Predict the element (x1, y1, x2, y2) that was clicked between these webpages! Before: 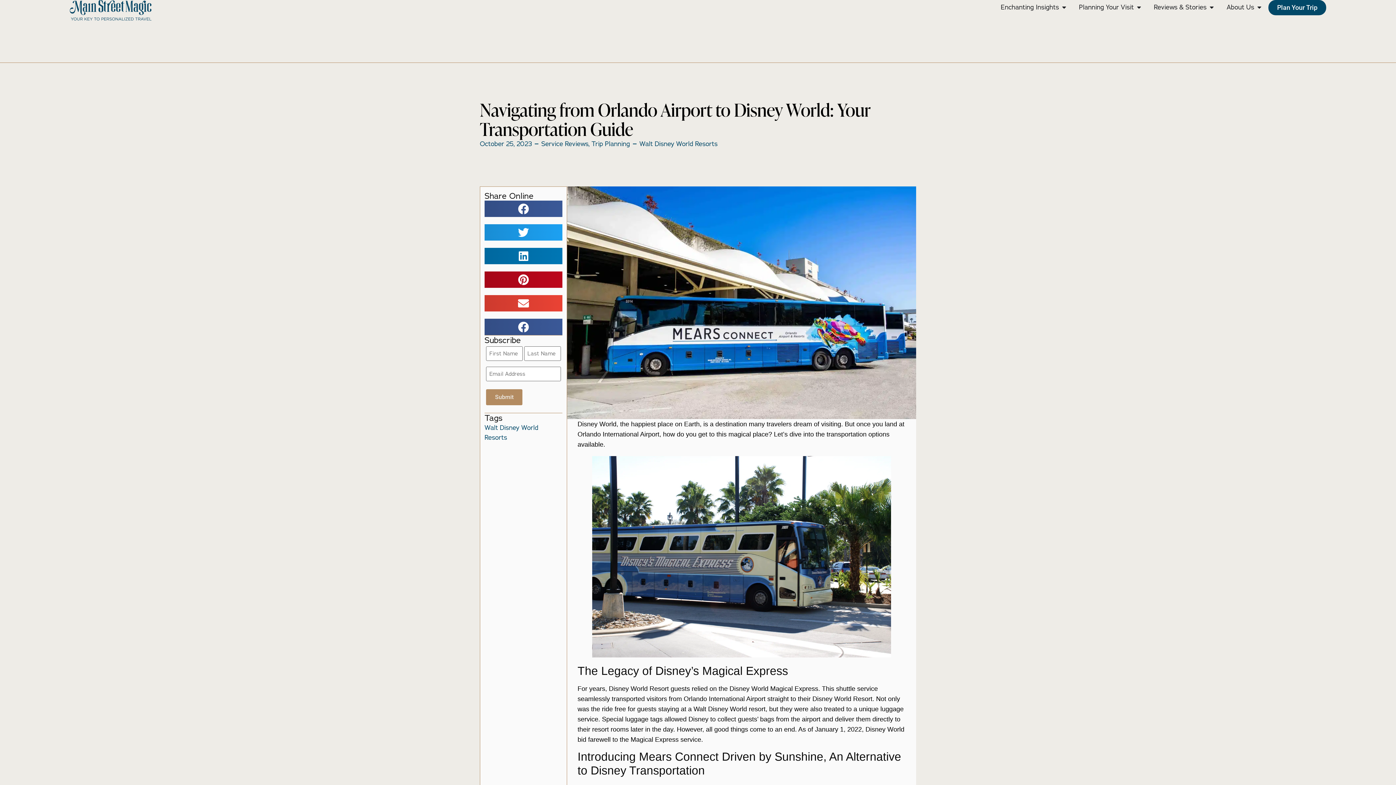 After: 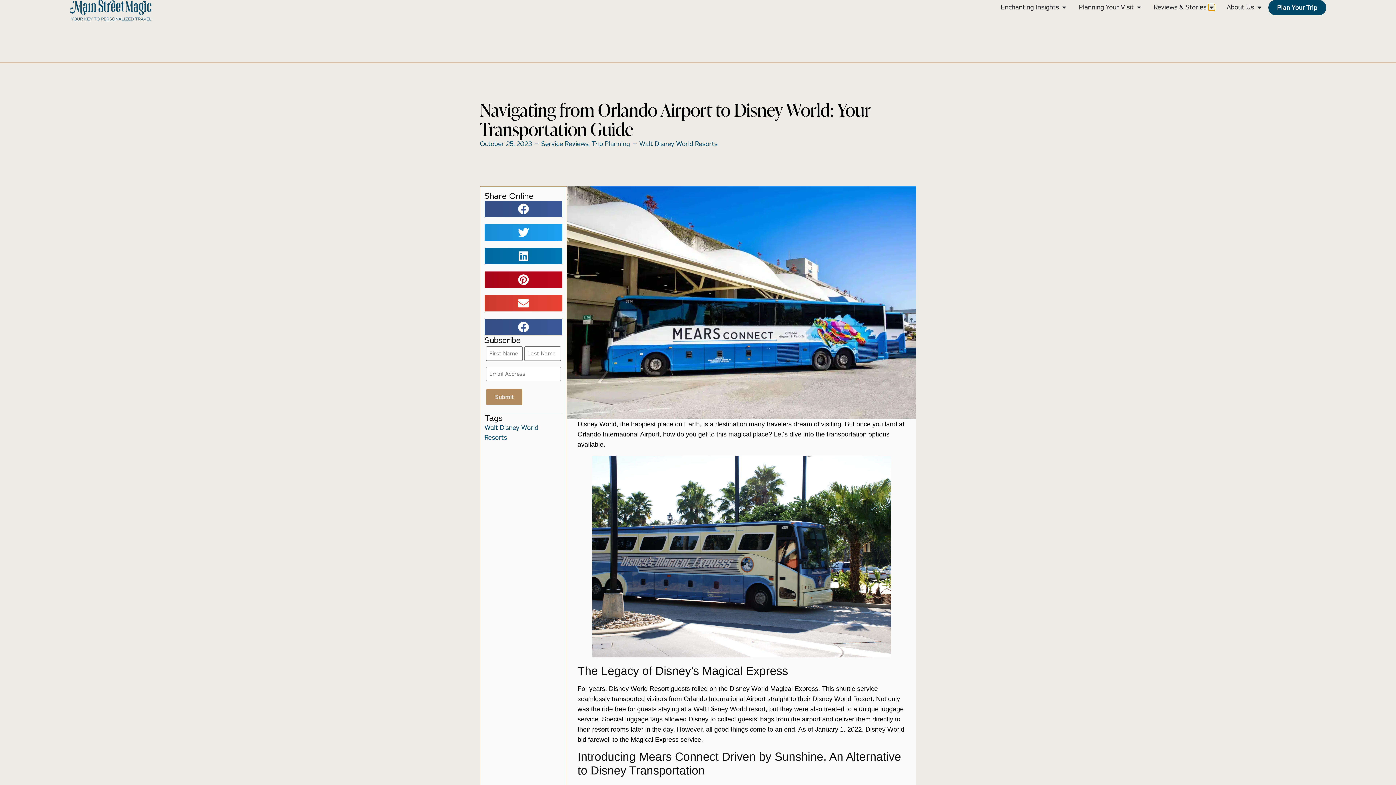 Action: label: Open Reviews & Stories bbox: (1208, 3, 1215, 10)